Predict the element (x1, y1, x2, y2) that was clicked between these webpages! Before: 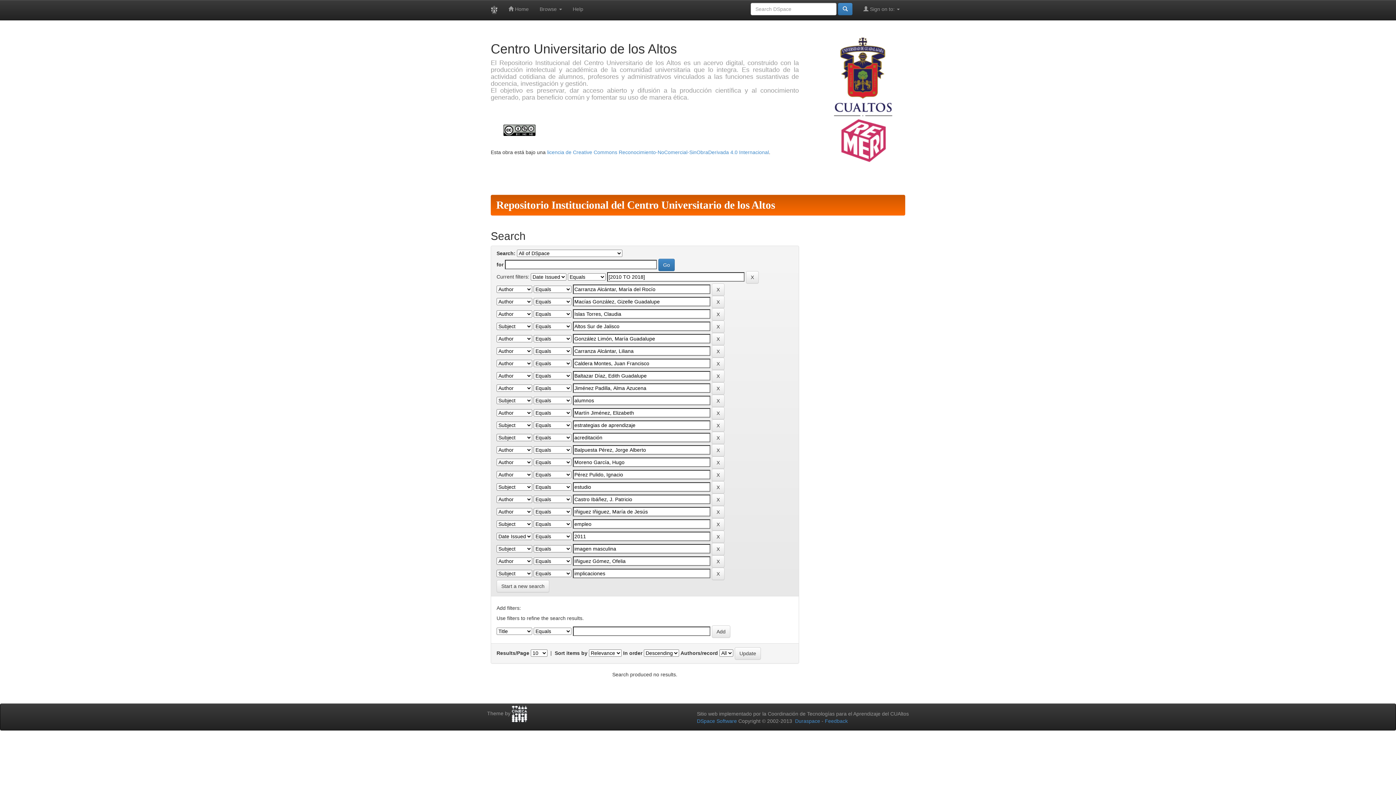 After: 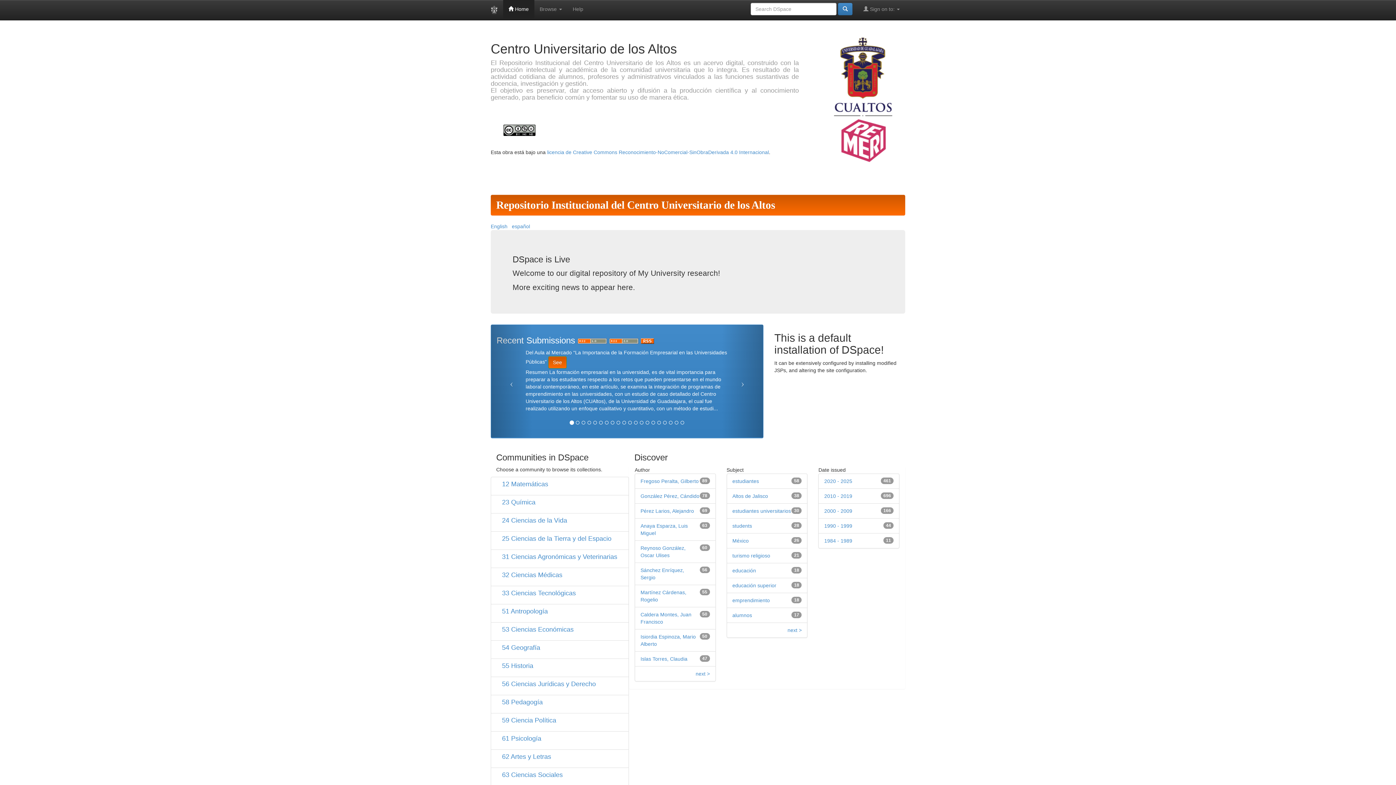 Action: bbox: (503, 0, 534, 18) label:  Home